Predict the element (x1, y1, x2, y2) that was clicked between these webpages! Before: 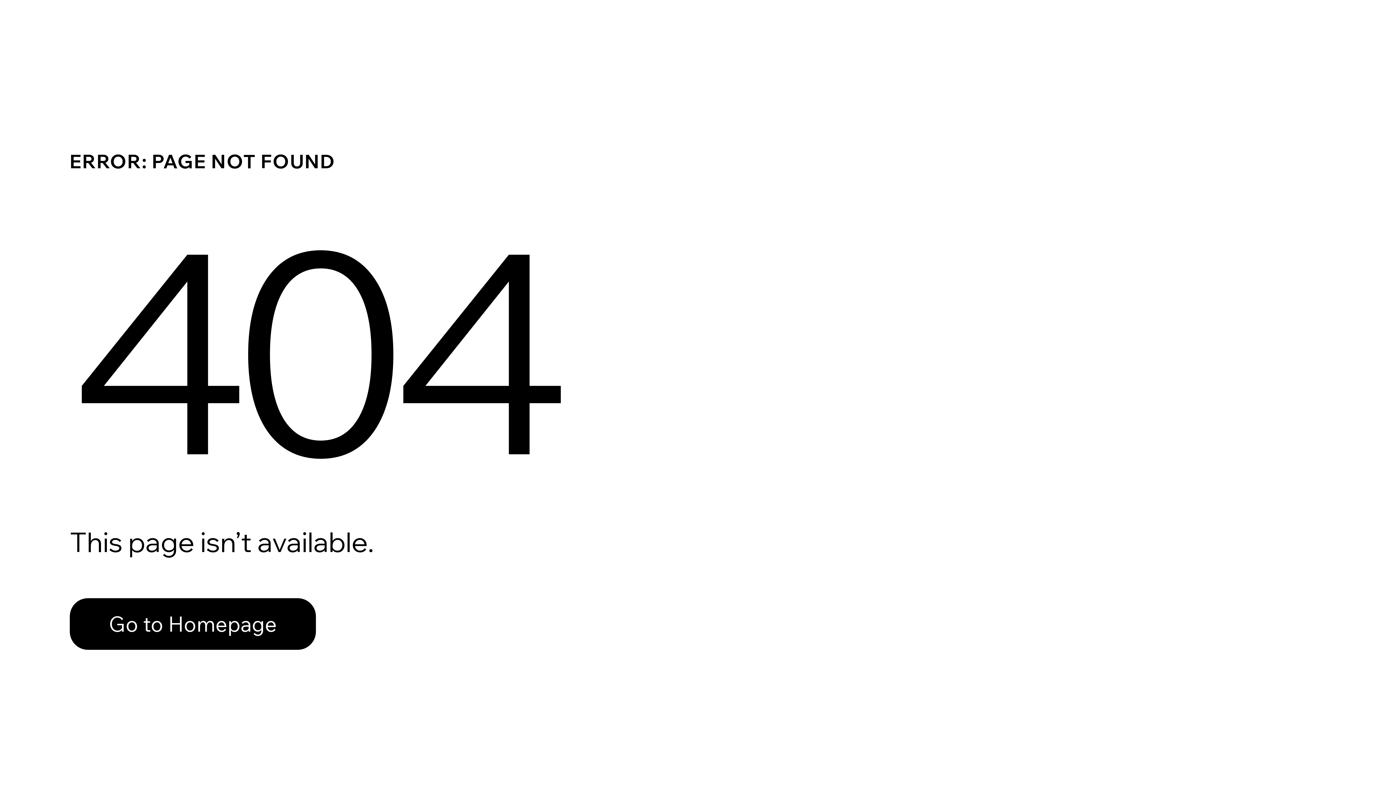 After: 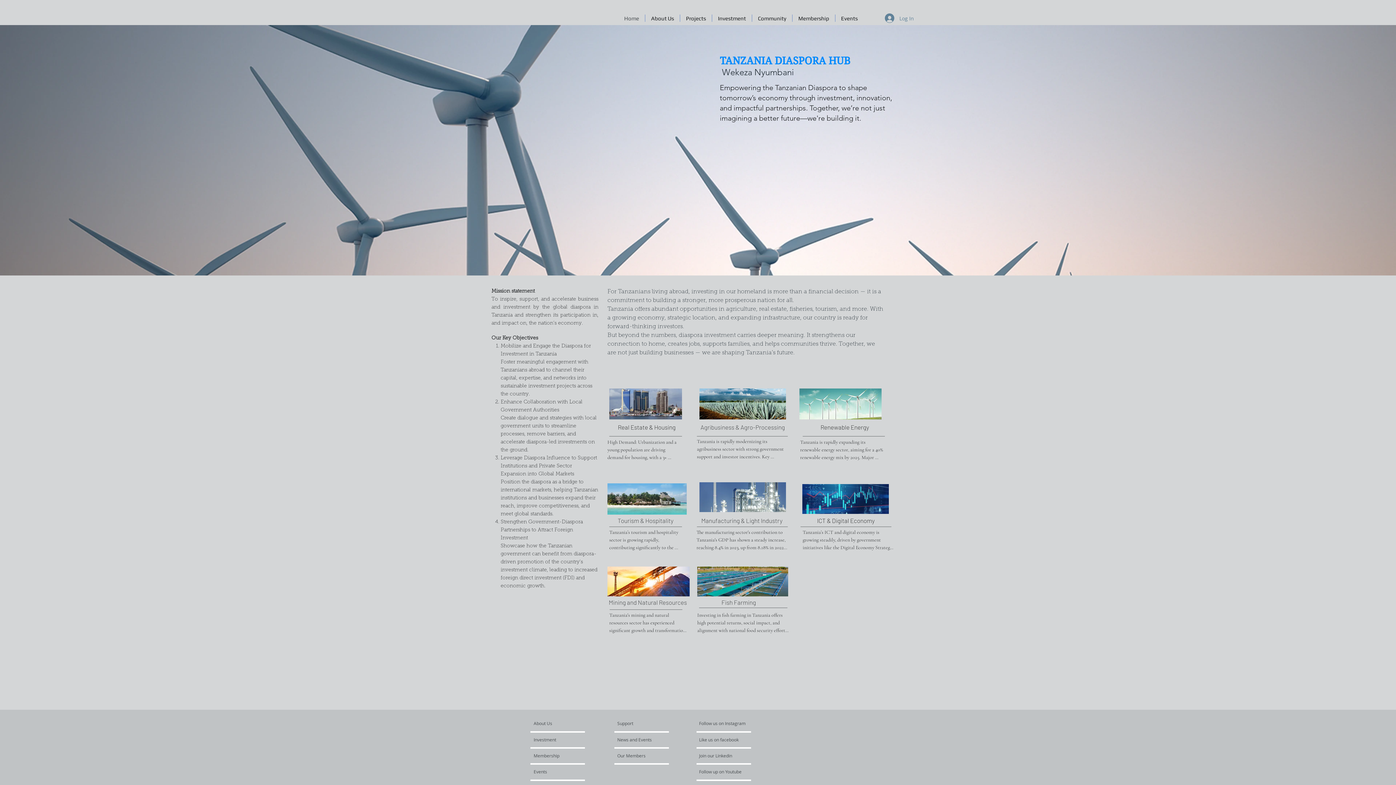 Action: label: Go to Homepage bbox: (69, 582, 768, 659)